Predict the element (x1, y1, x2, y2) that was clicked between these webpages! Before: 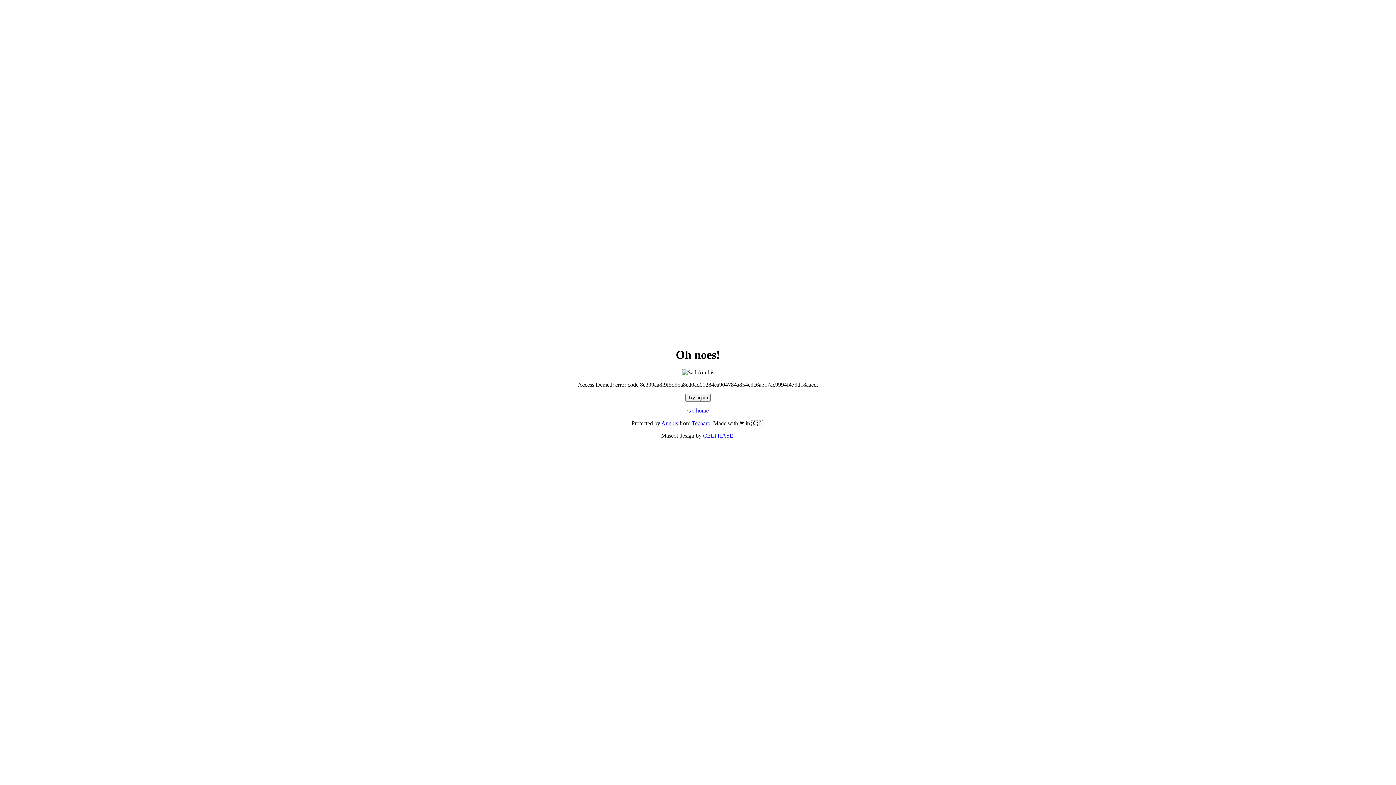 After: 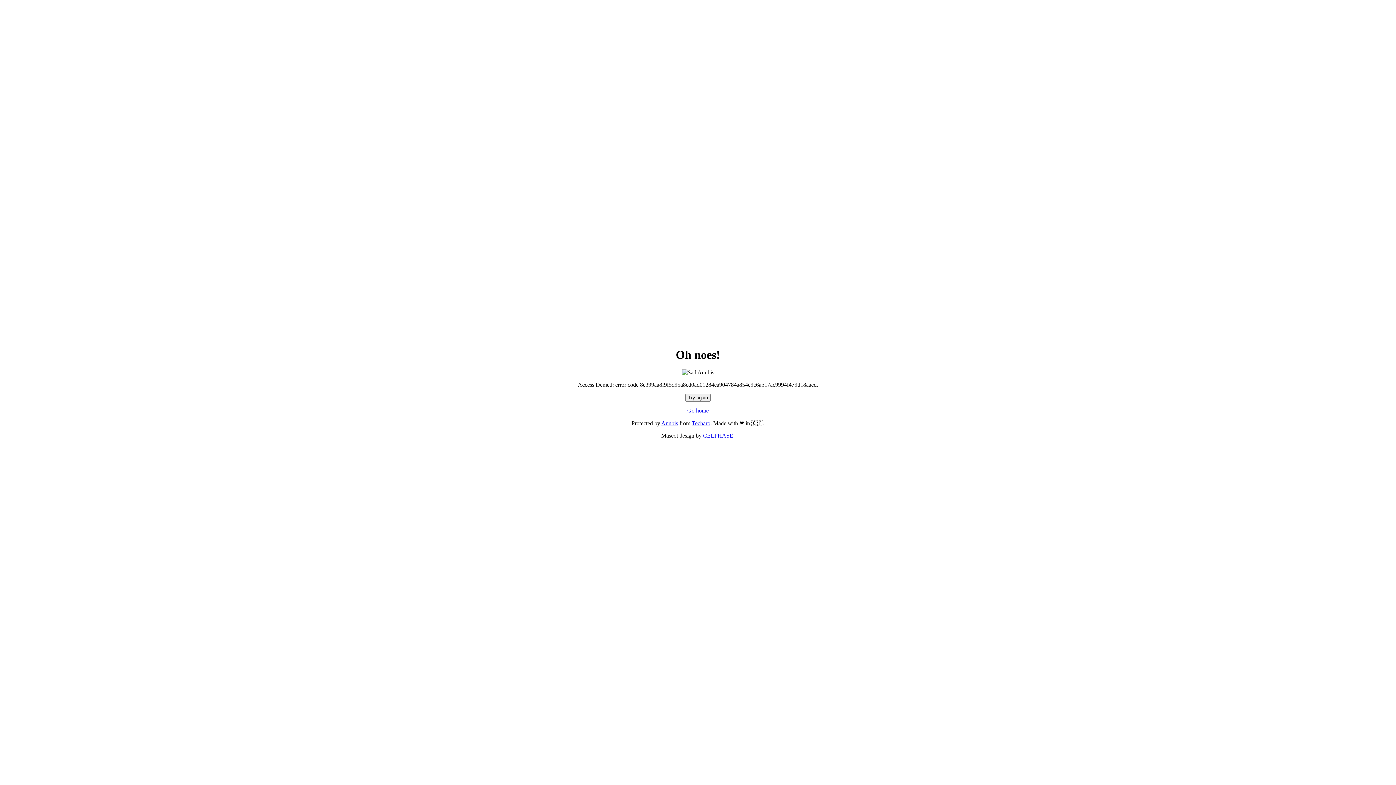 Action: label: Go home bbox: (687, 407, 708, 413)